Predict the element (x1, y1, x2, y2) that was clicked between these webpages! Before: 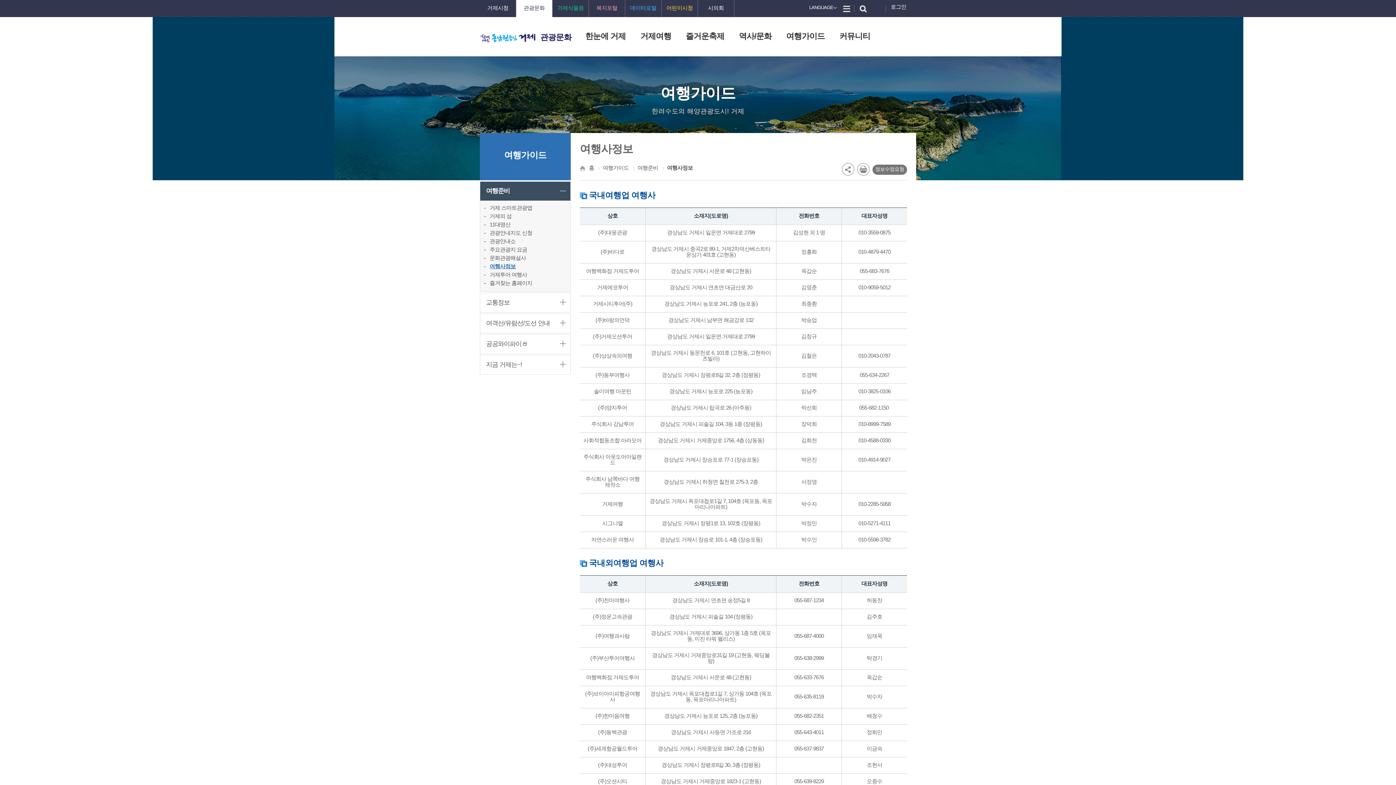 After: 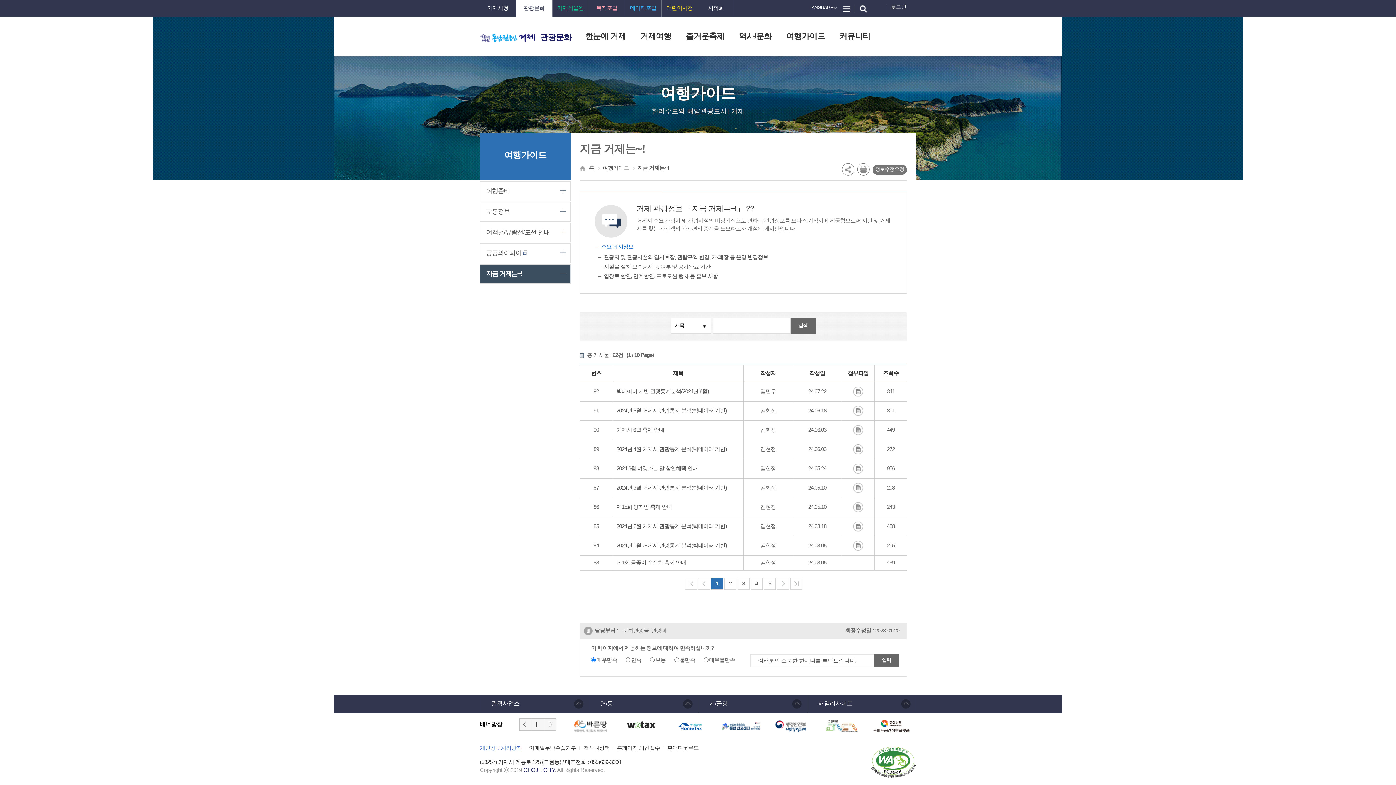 Action: label: 지금 거제는~! bbox: (480, 355, 570, 374)